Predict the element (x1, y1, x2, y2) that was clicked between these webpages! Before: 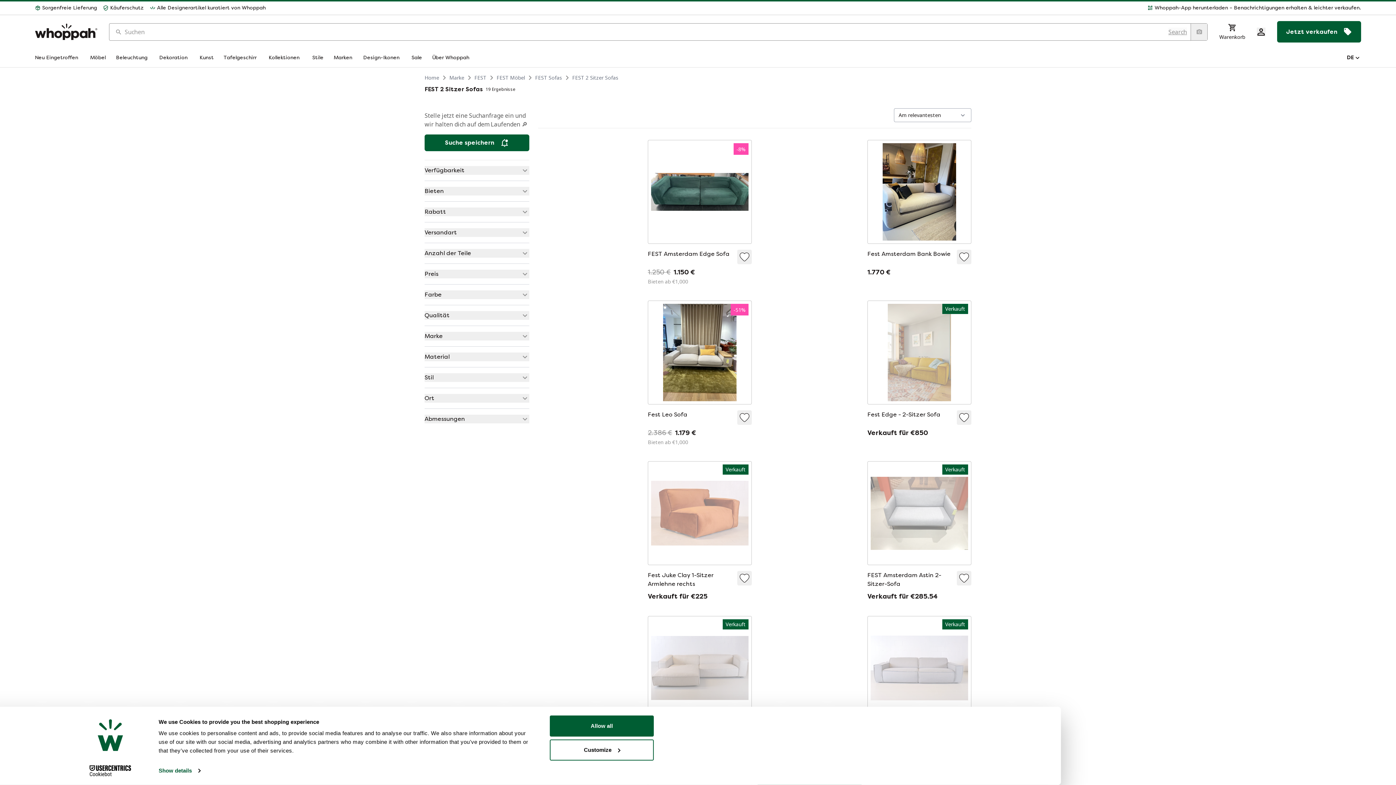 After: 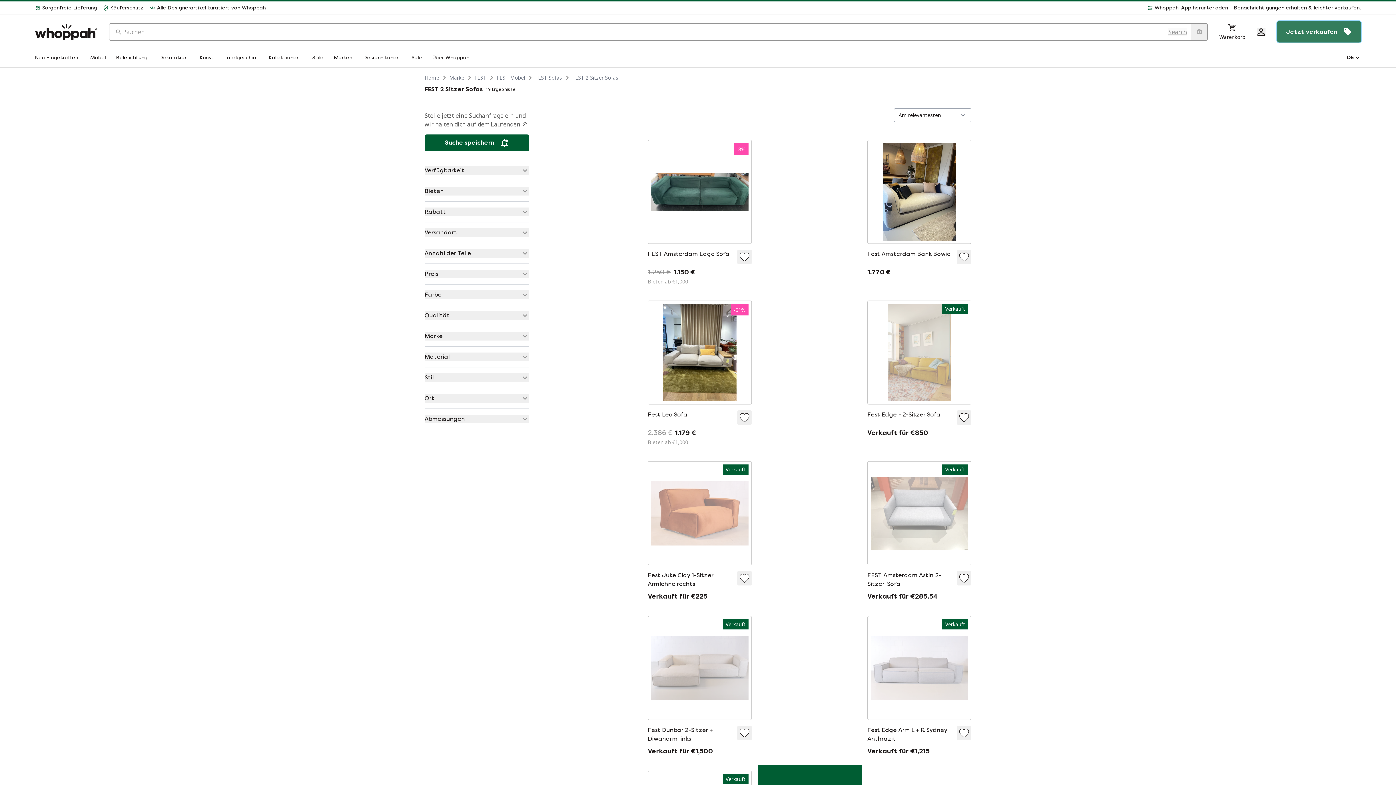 Action: bbox: (1277, 21, 1361, 42) label: Jetzt verkaufen